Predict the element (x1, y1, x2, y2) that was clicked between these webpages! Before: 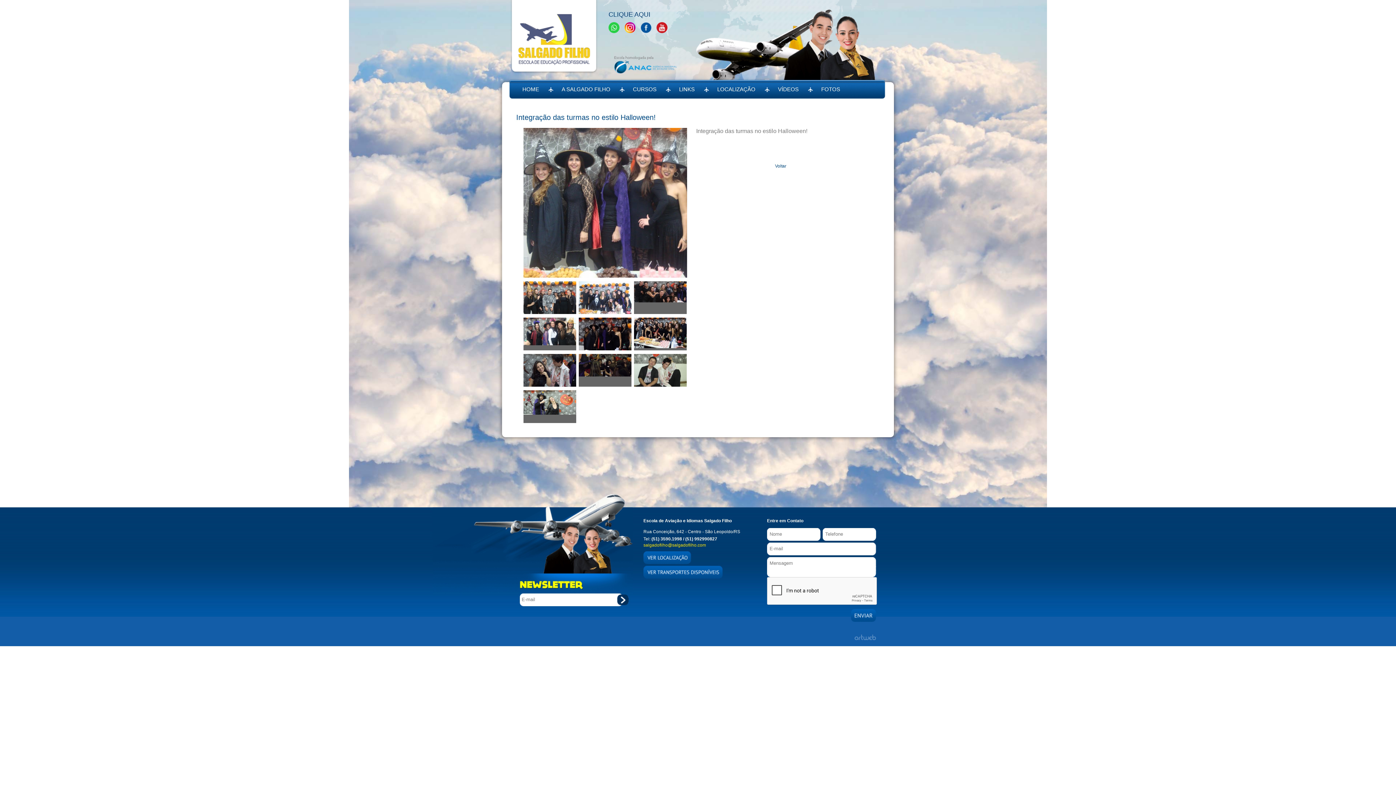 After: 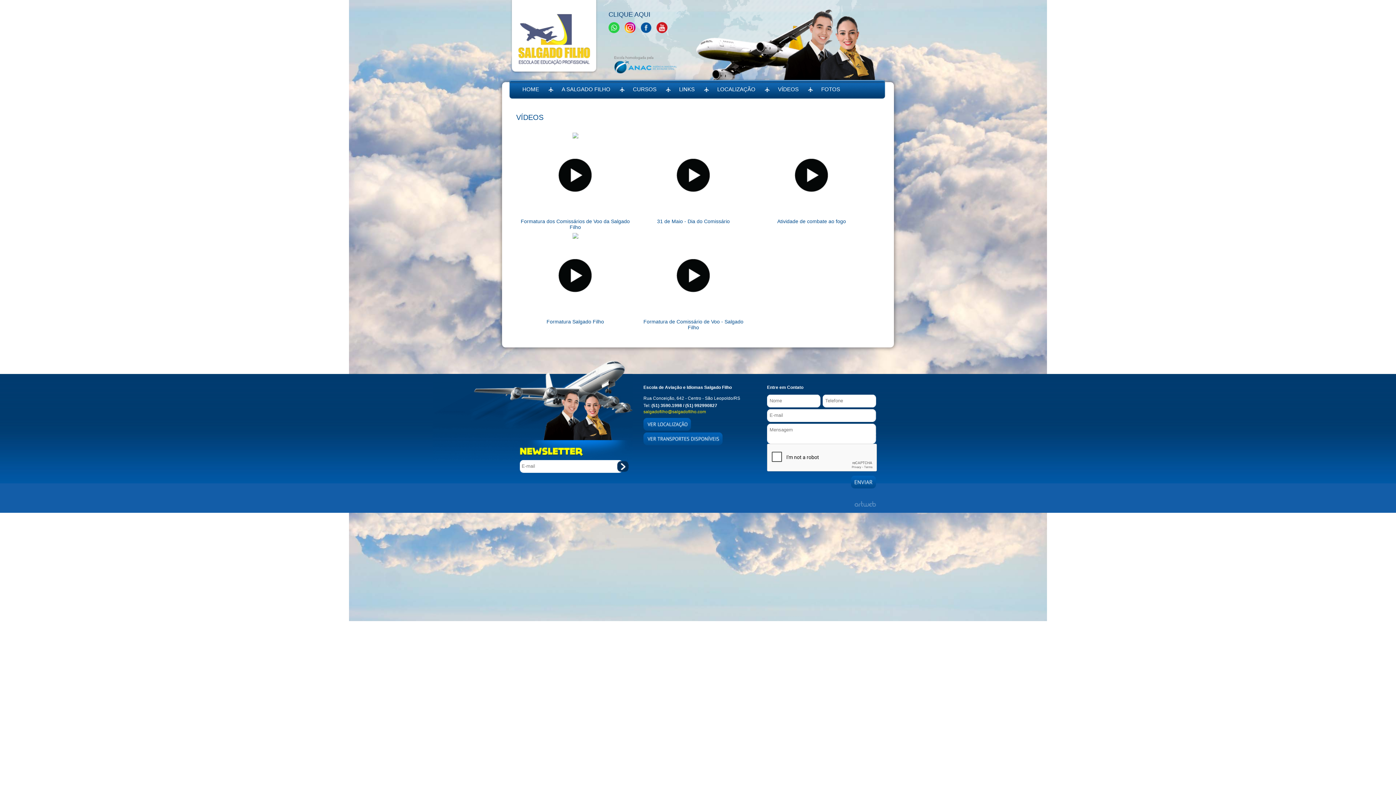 Action: bbox: (778, 86, 798, 92) label: VÍDEOS